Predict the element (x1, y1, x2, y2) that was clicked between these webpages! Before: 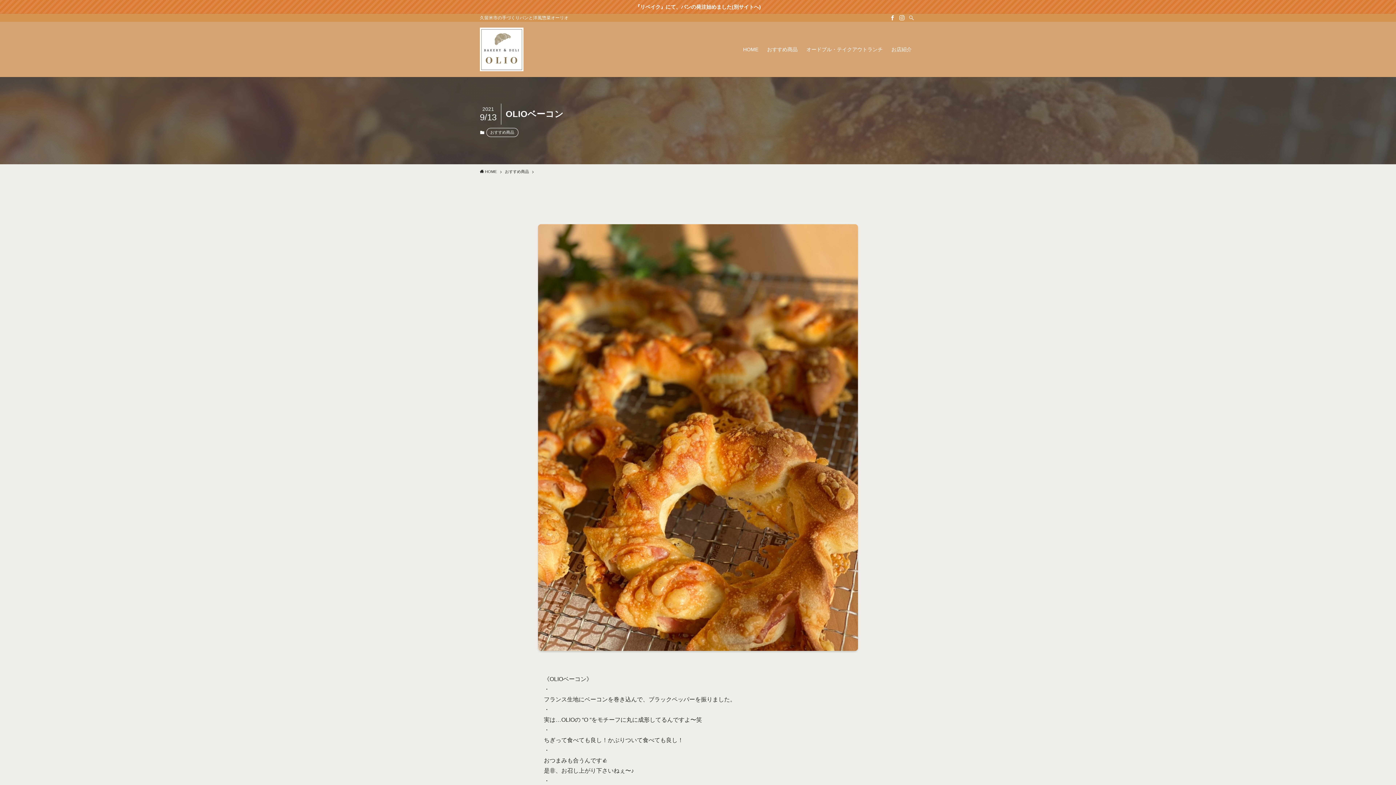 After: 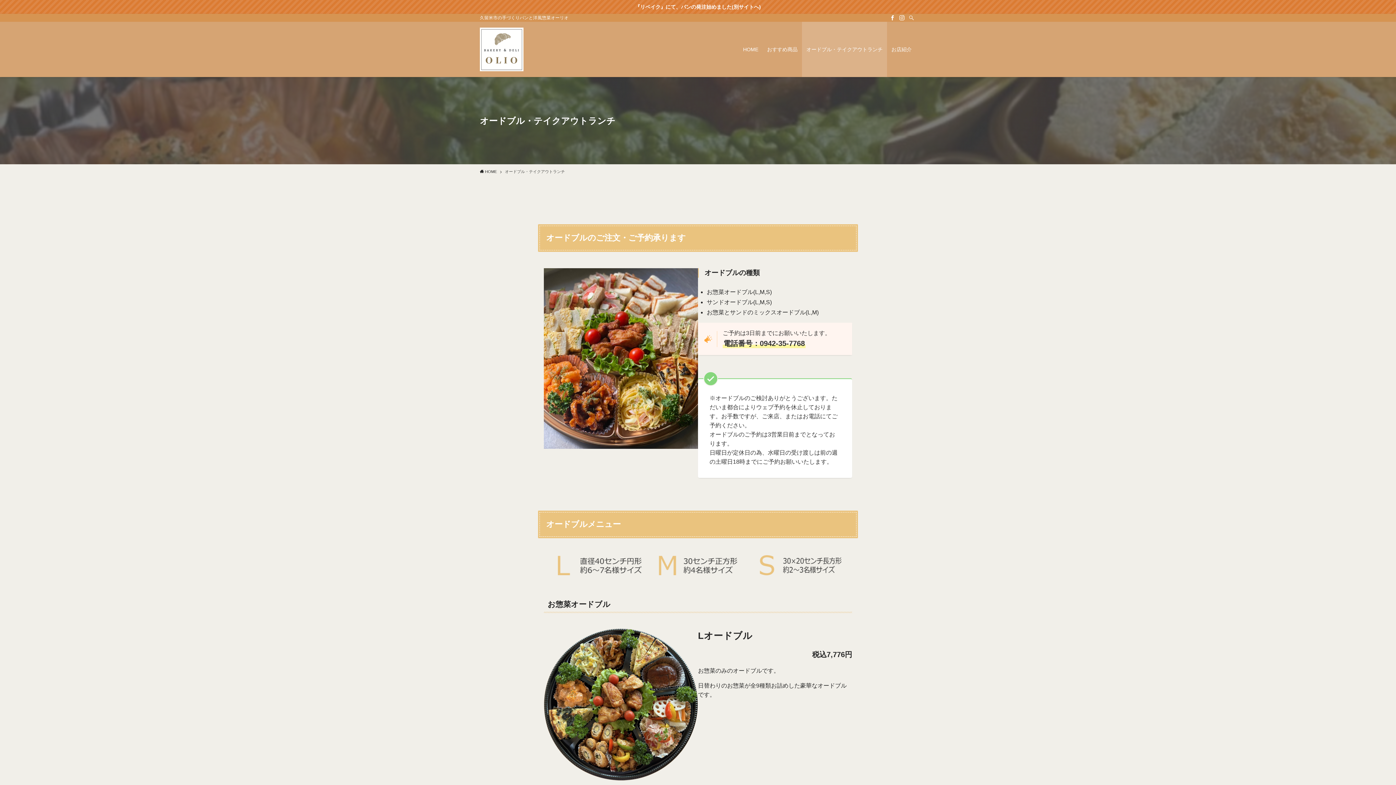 Action: bbox: (802, 21, 887, 77) label: オードブル・テイクアウトランチ